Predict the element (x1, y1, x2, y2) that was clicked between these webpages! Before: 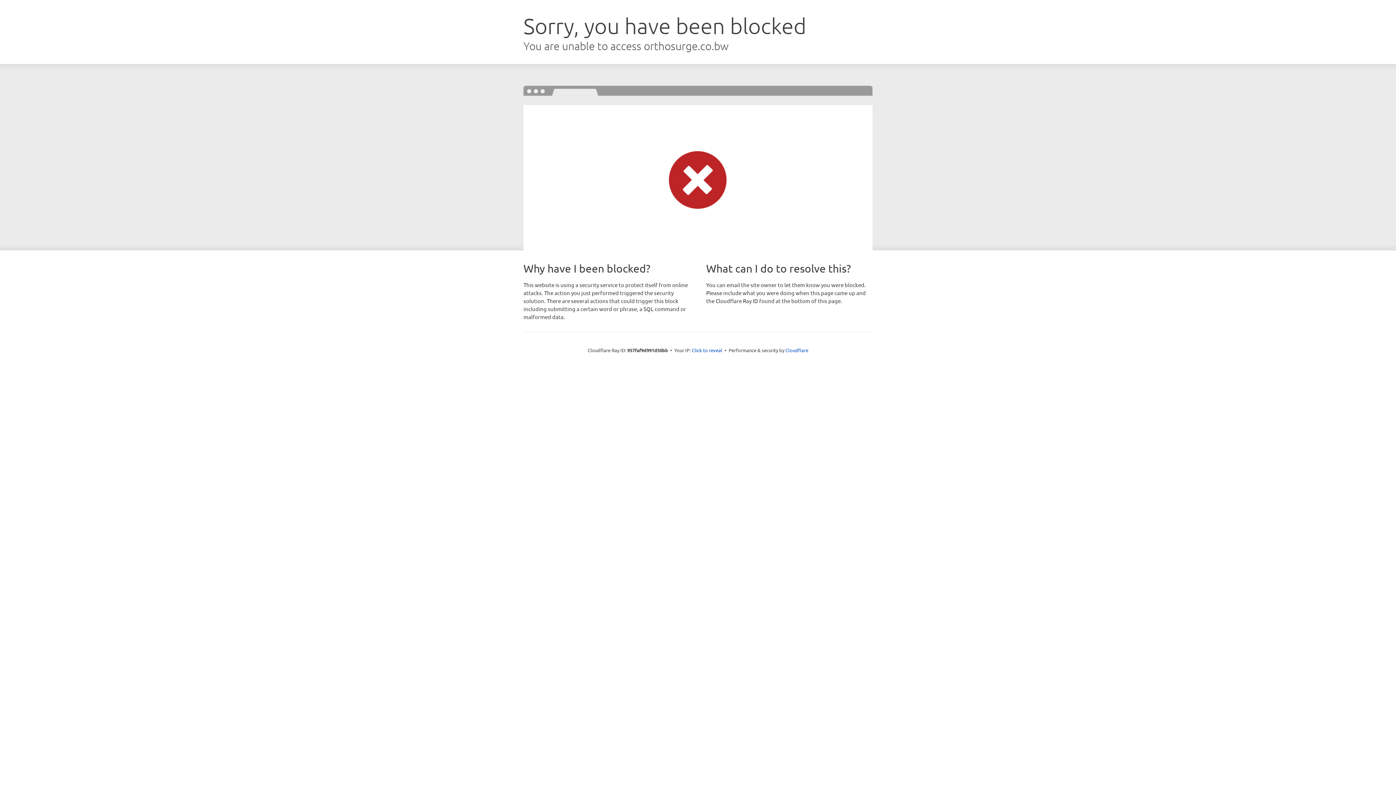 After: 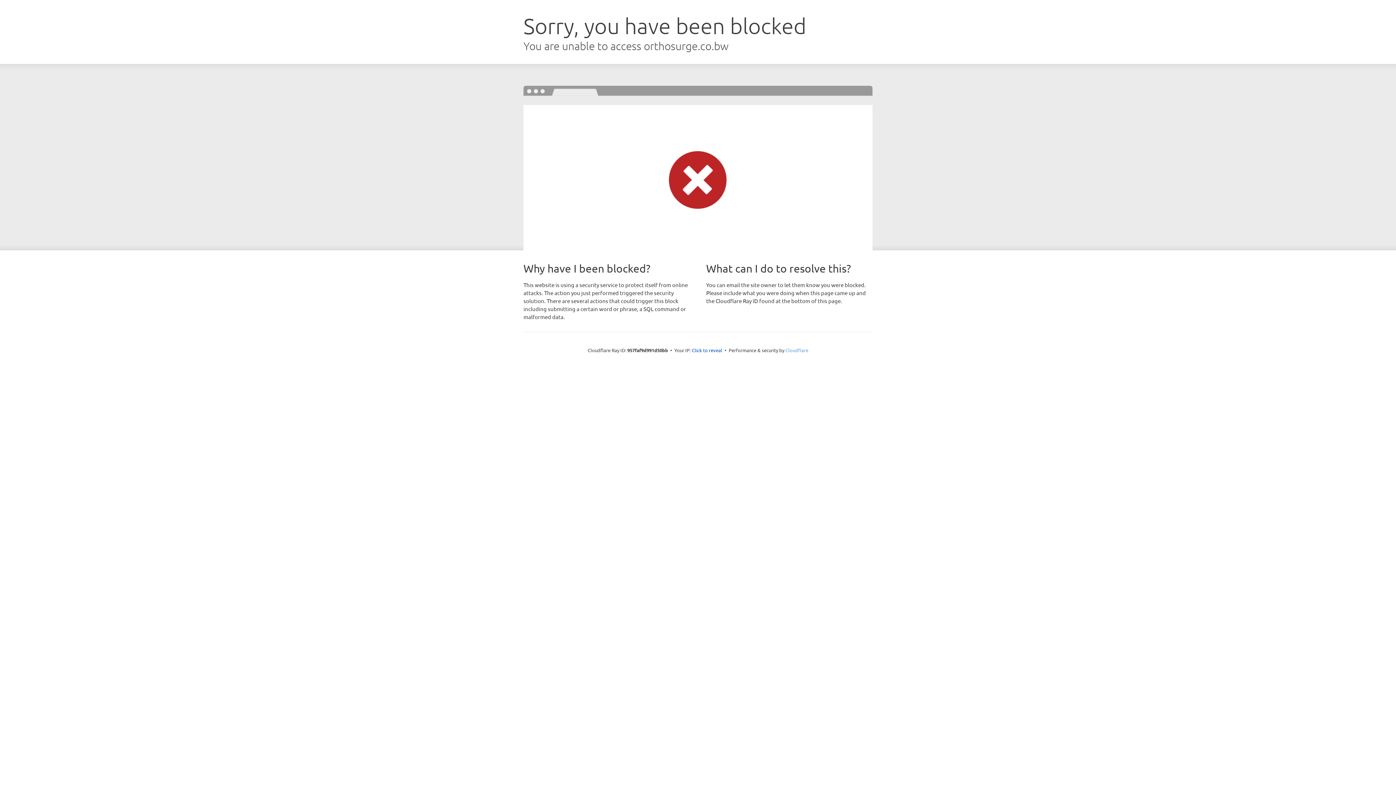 Action: label: Cloudflare bbox: (785, 347, 808, 353)